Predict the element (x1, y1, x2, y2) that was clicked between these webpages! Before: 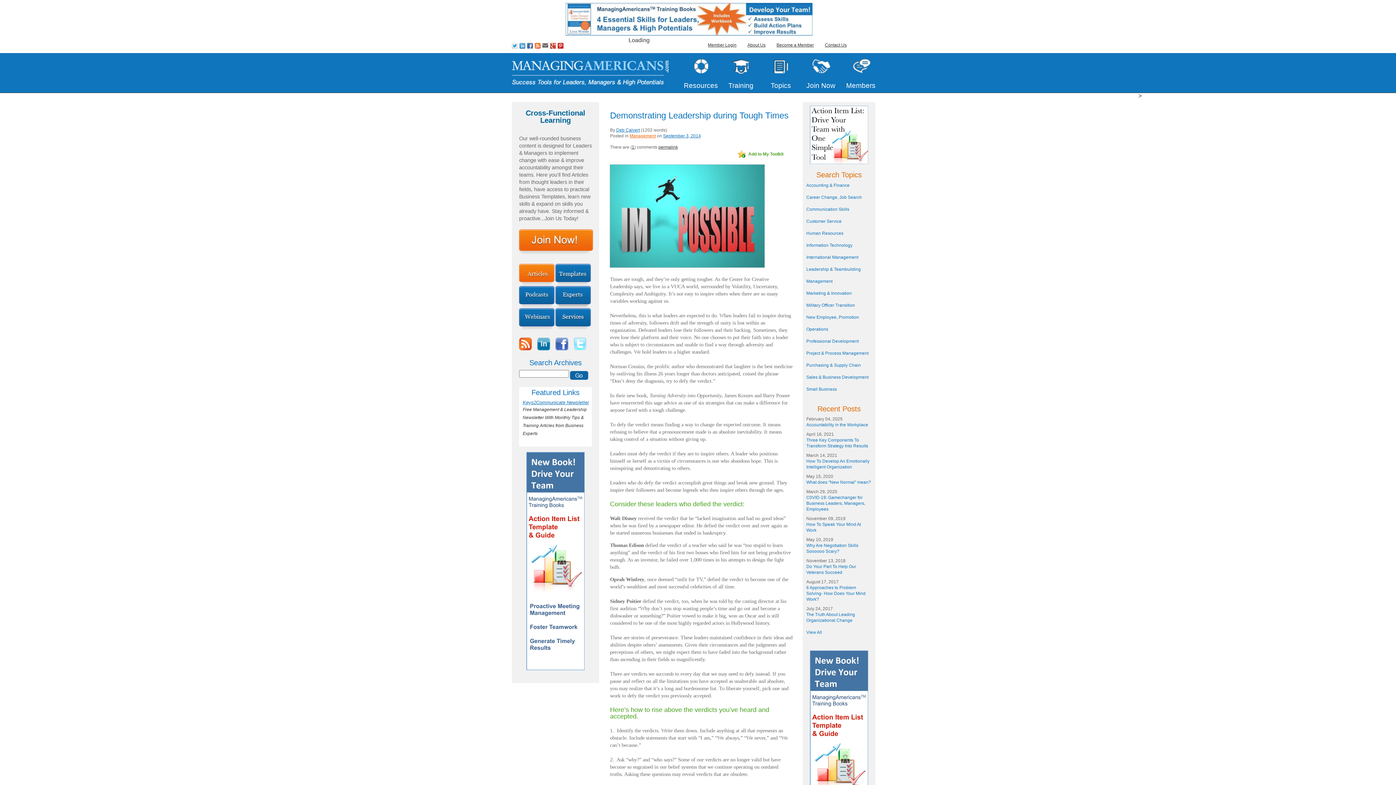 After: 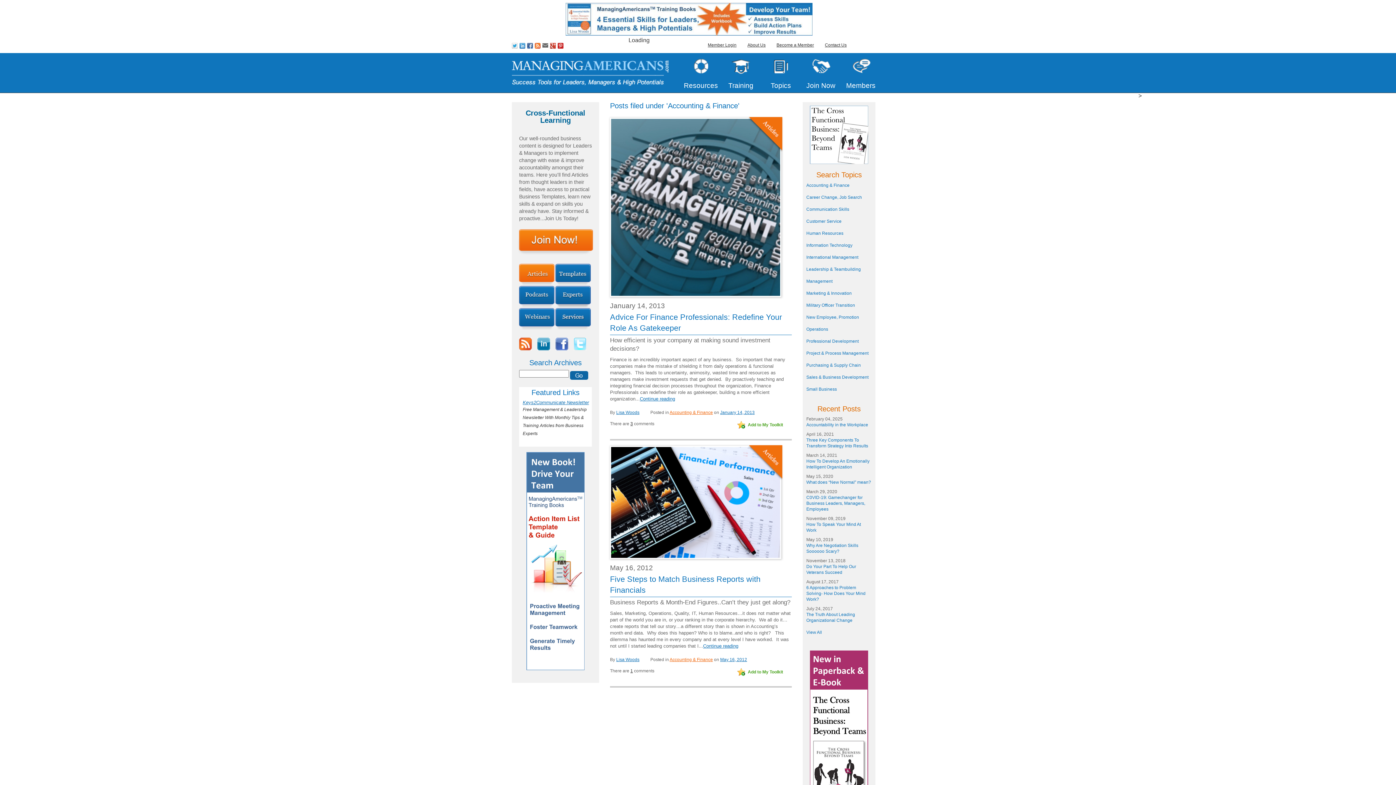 Action: bbox: (806, 182, 849, 188) label: Accounting & Finance